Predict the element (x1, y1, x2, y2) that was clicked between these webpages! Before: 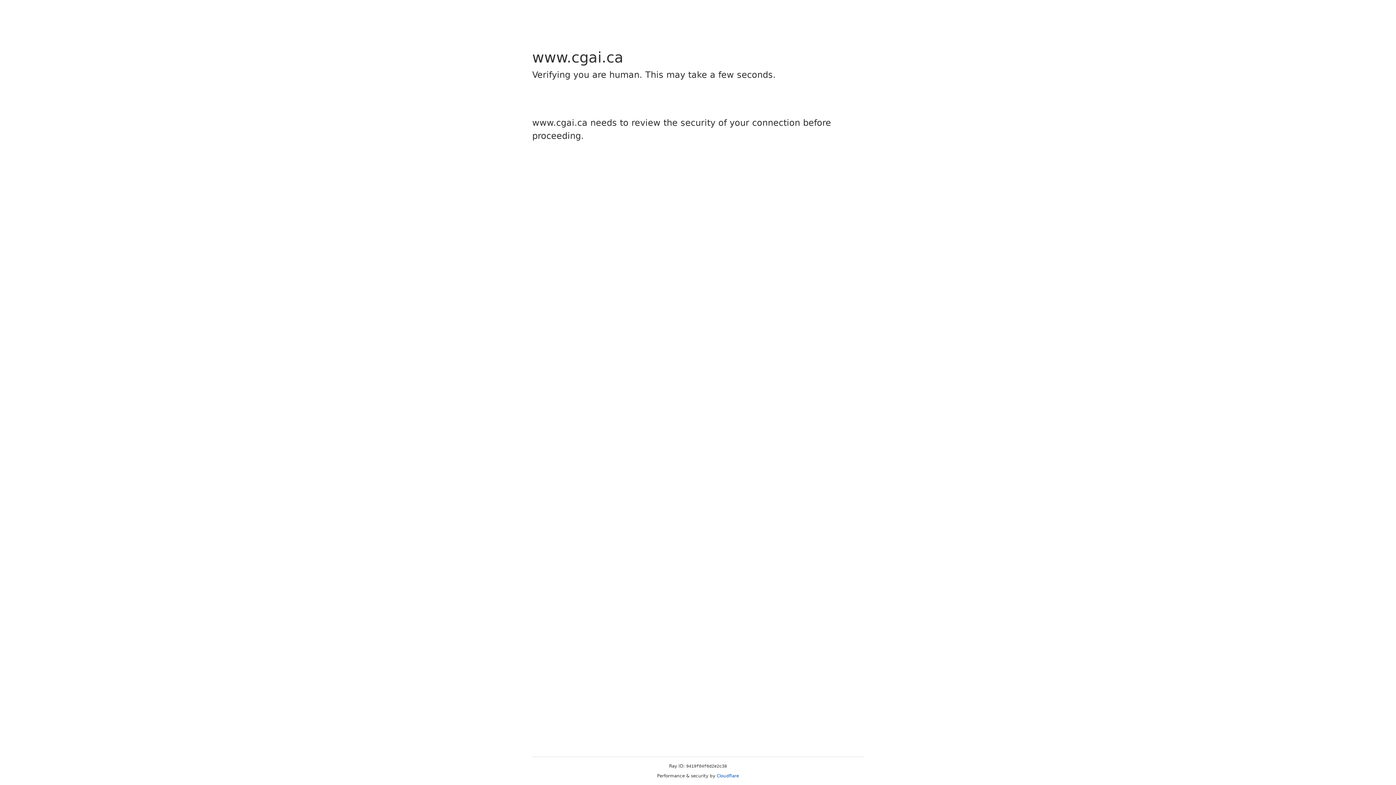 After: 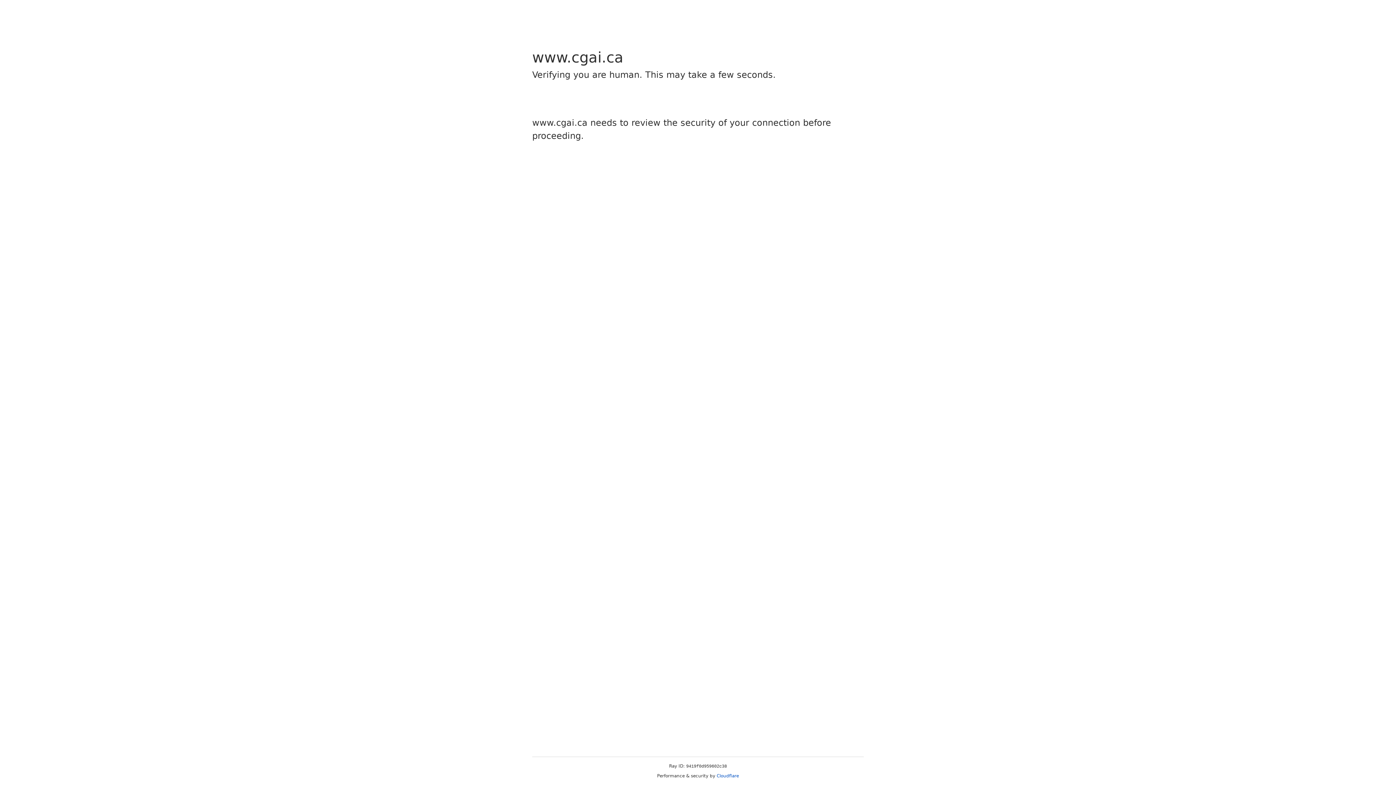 Action: label: Cloudflare bbox: (716, 773, 739, 778)